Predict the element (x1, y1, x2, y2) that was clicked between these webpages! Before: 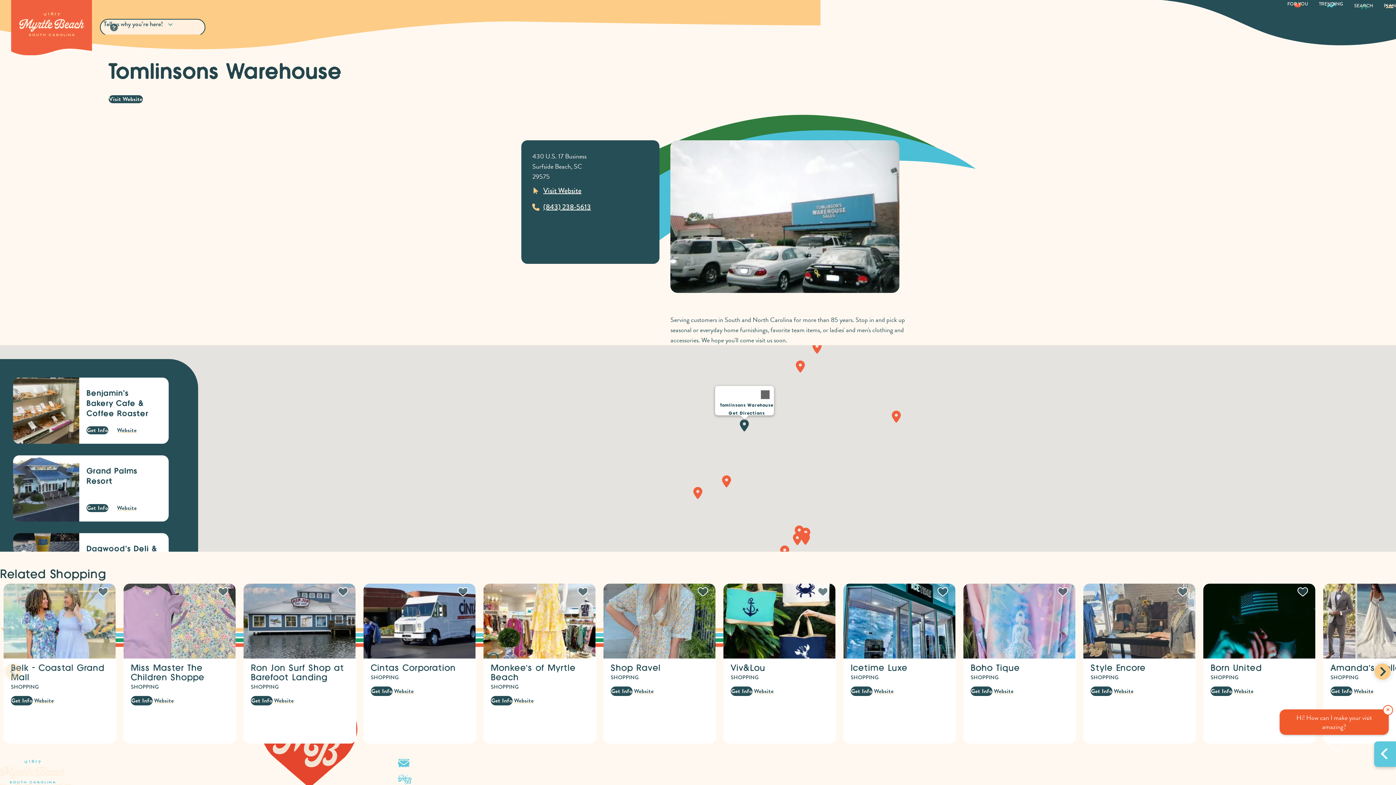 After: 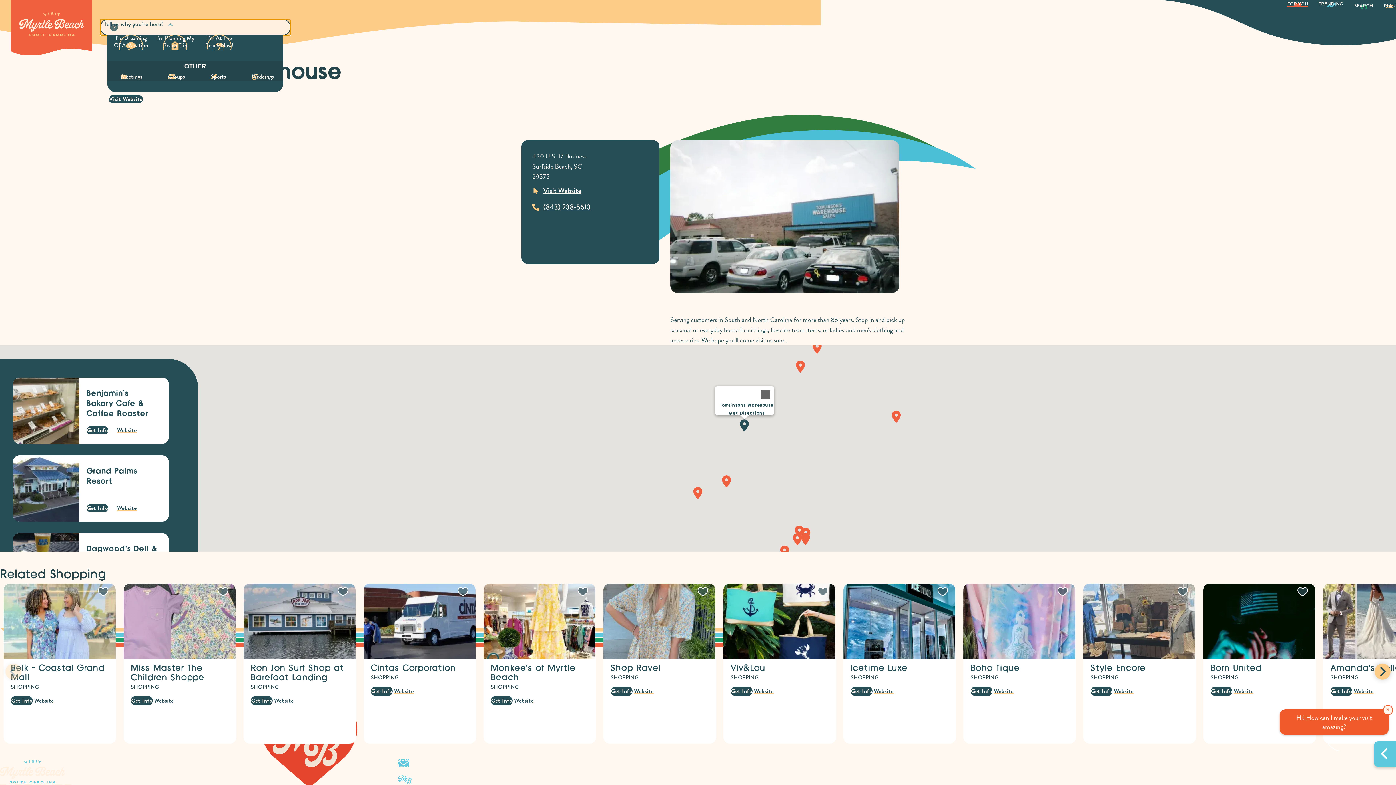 Action: bbox: (1287, 1, 1308, 7) label: for you - personalized recommendations